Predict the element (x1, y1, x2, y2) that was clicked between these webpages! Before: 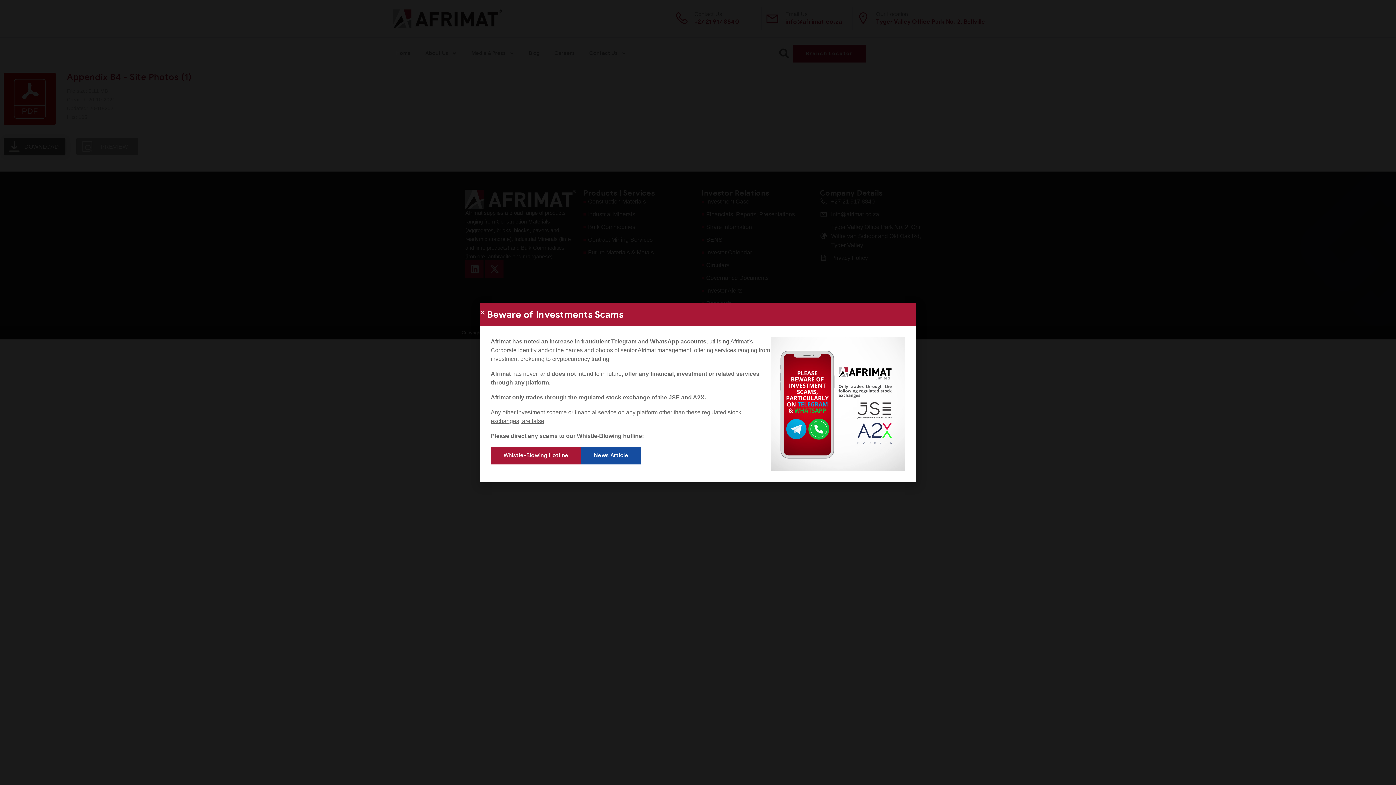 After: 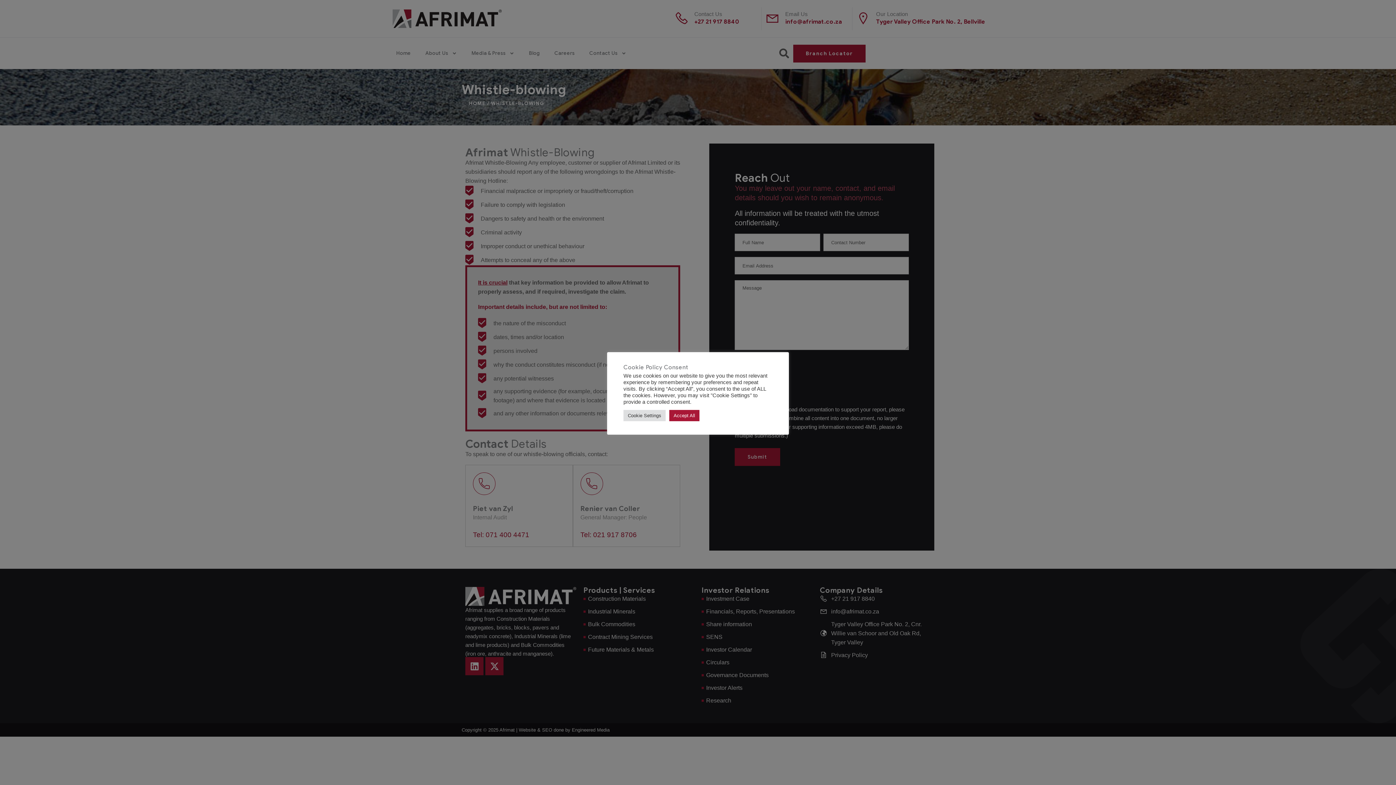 Action: bbox: (490, 446, 581, 464) label: Whistle-Blowing Hotline